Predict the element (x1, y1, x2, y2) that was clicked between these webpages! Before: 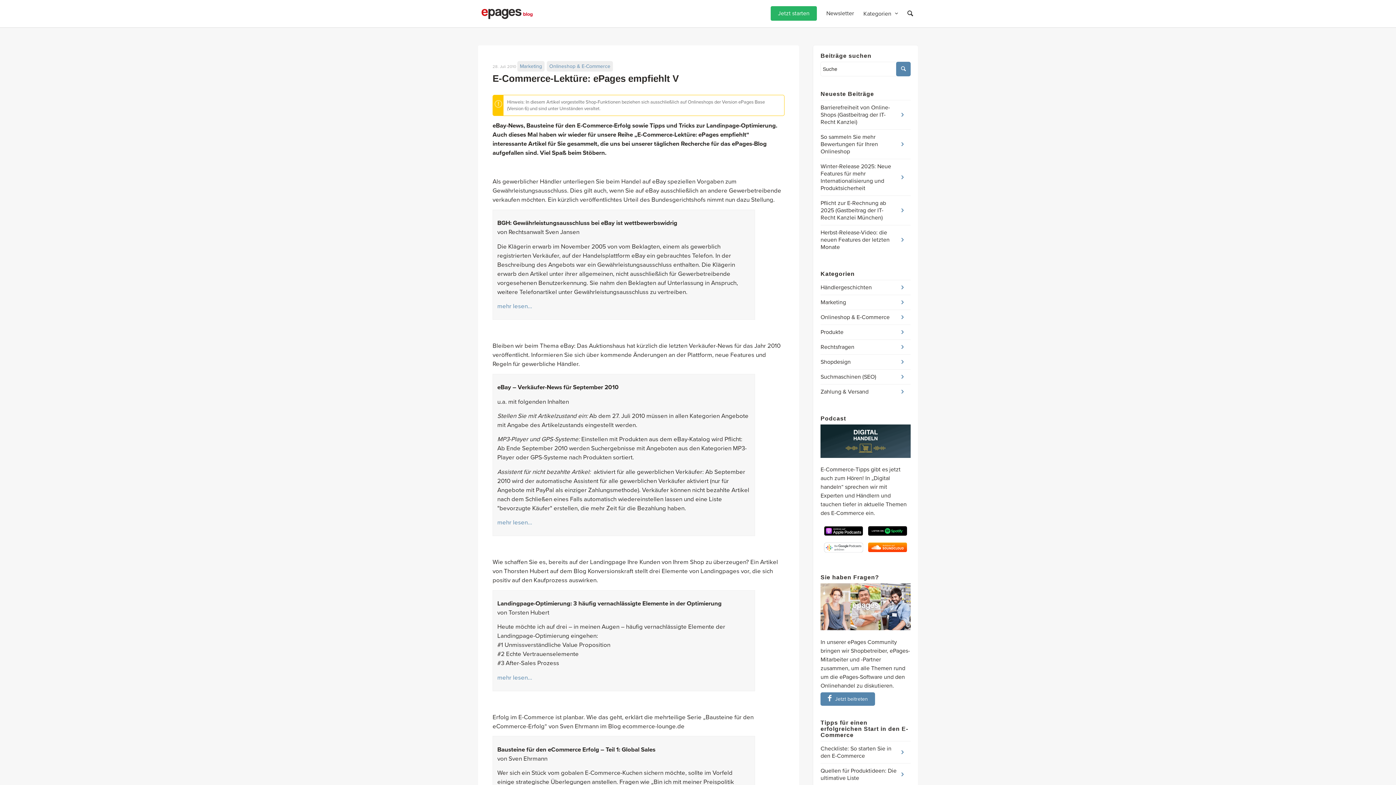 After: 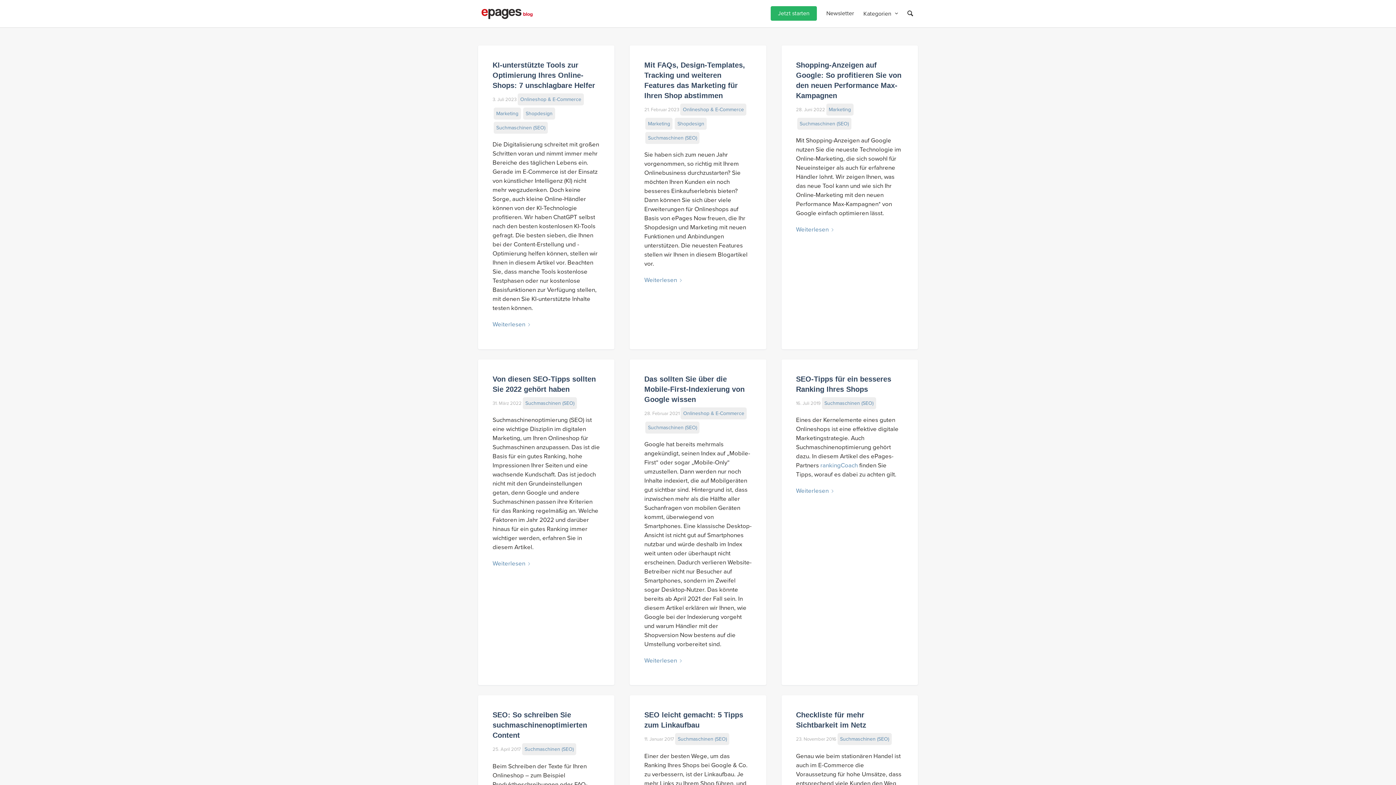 Action: label: Suchmaschinen (SEO) bbox: (820, 373, 898, 380)